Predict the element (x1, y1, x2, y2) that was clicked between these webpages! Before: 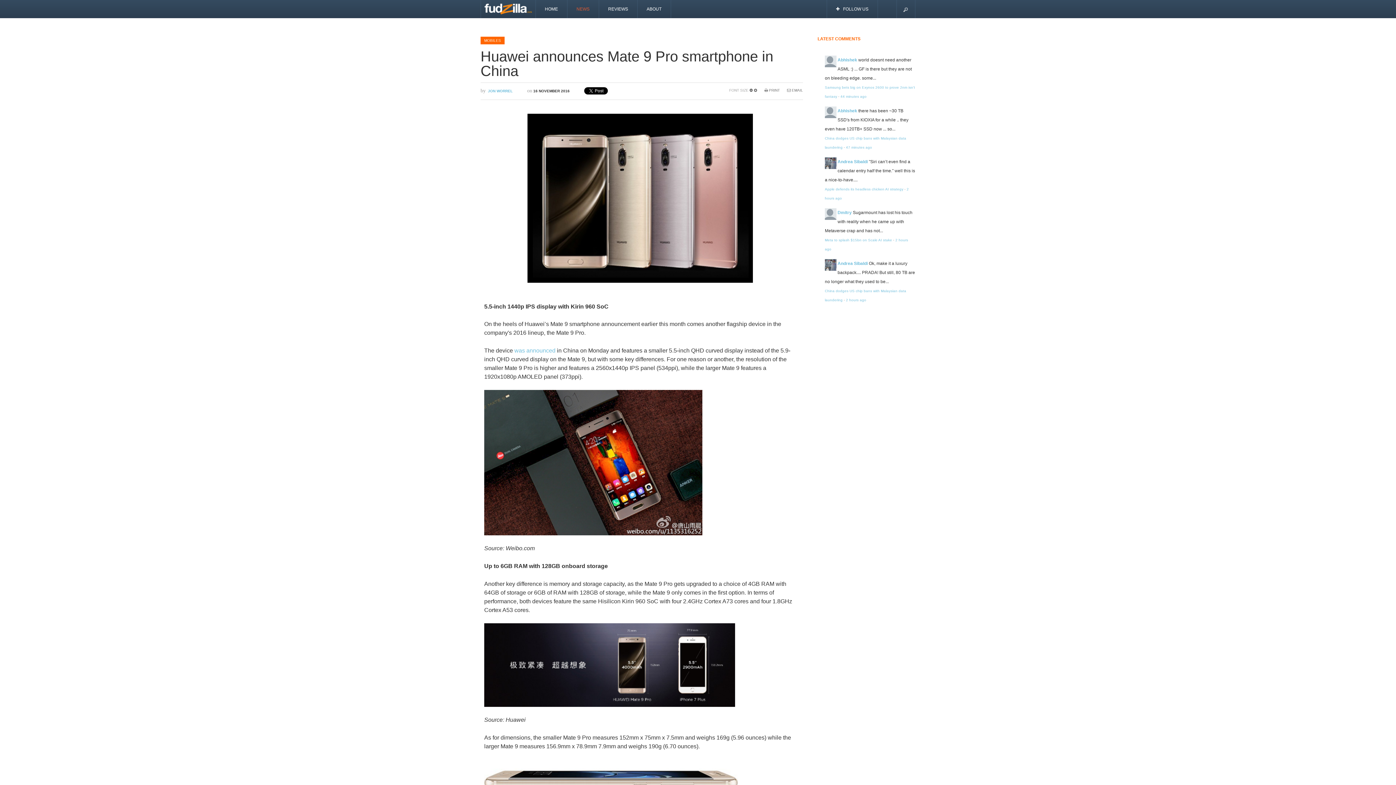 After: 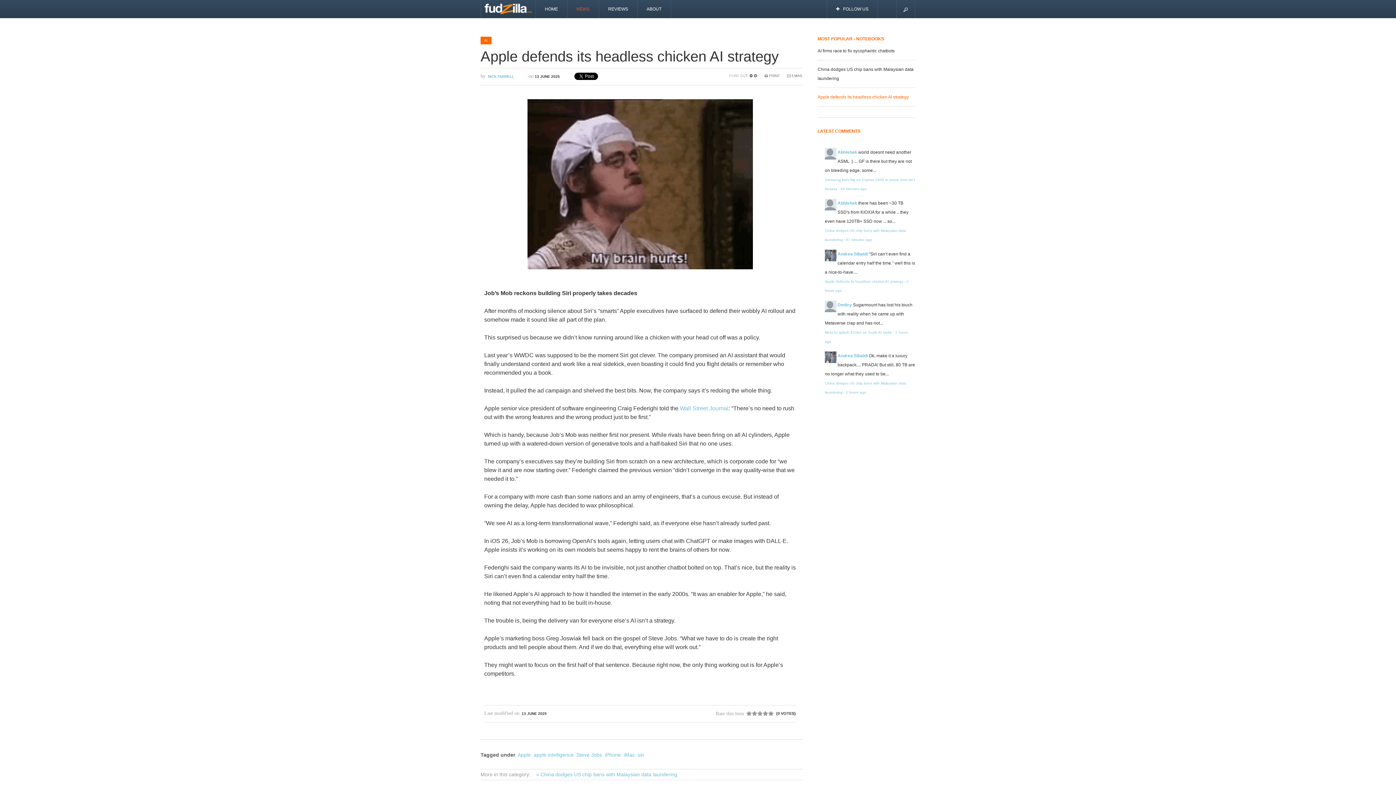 Action: bbox: (825, 187, 903, 191) label: Apple defends its headless chicken AI strategy